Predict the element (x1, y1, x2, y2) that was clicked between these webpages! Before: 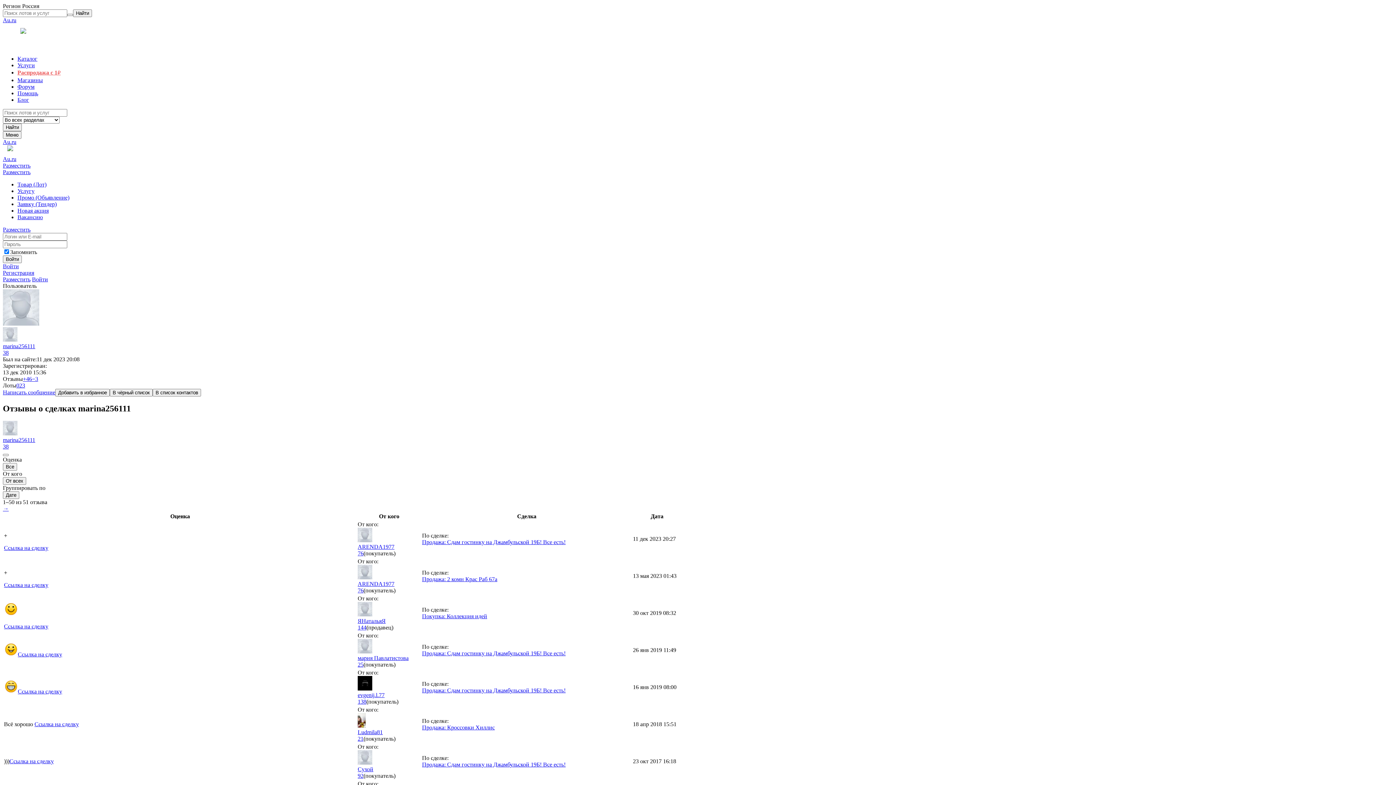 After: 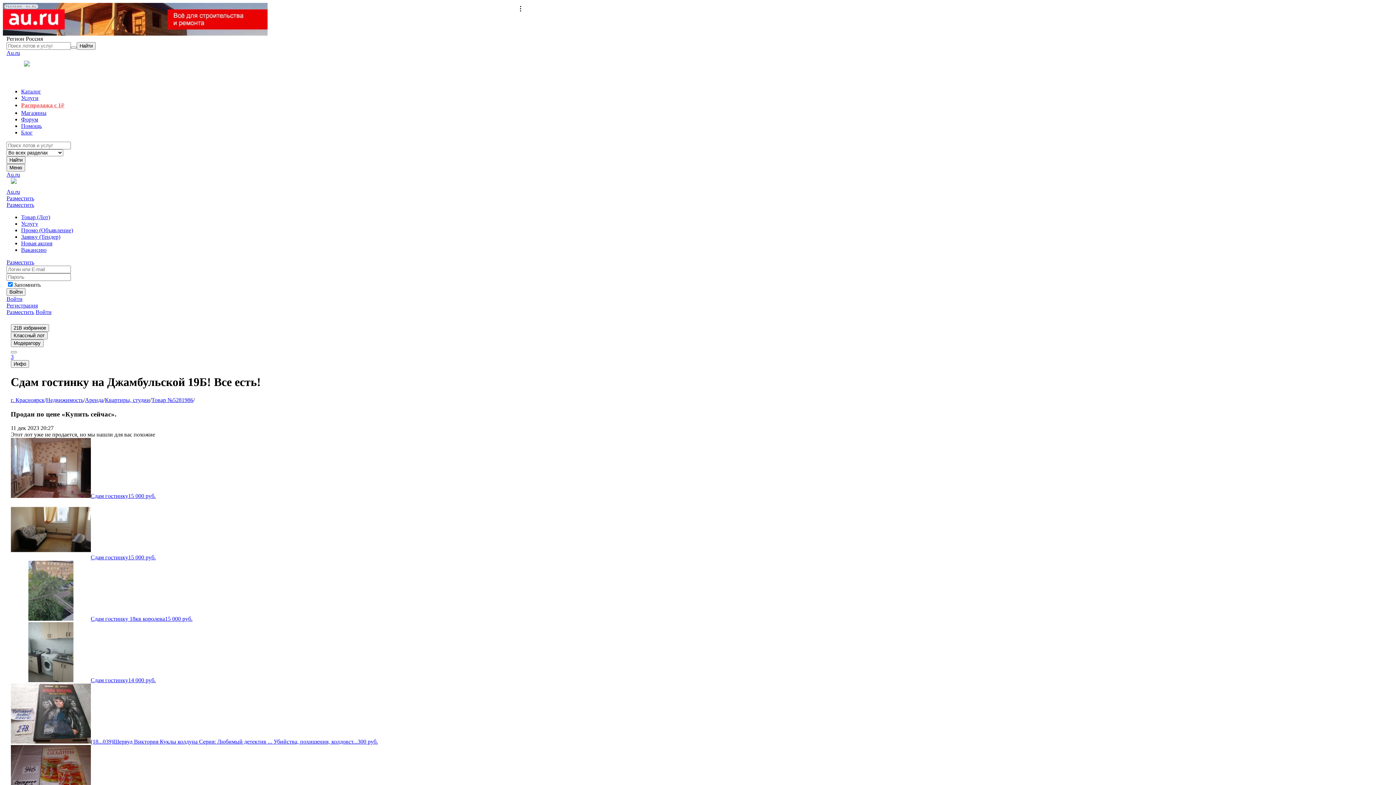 Action: bbox: (422, 687, 565, 693) label: Продажа: Сдам гостинку на Джамбульской 19Б! Все есть!